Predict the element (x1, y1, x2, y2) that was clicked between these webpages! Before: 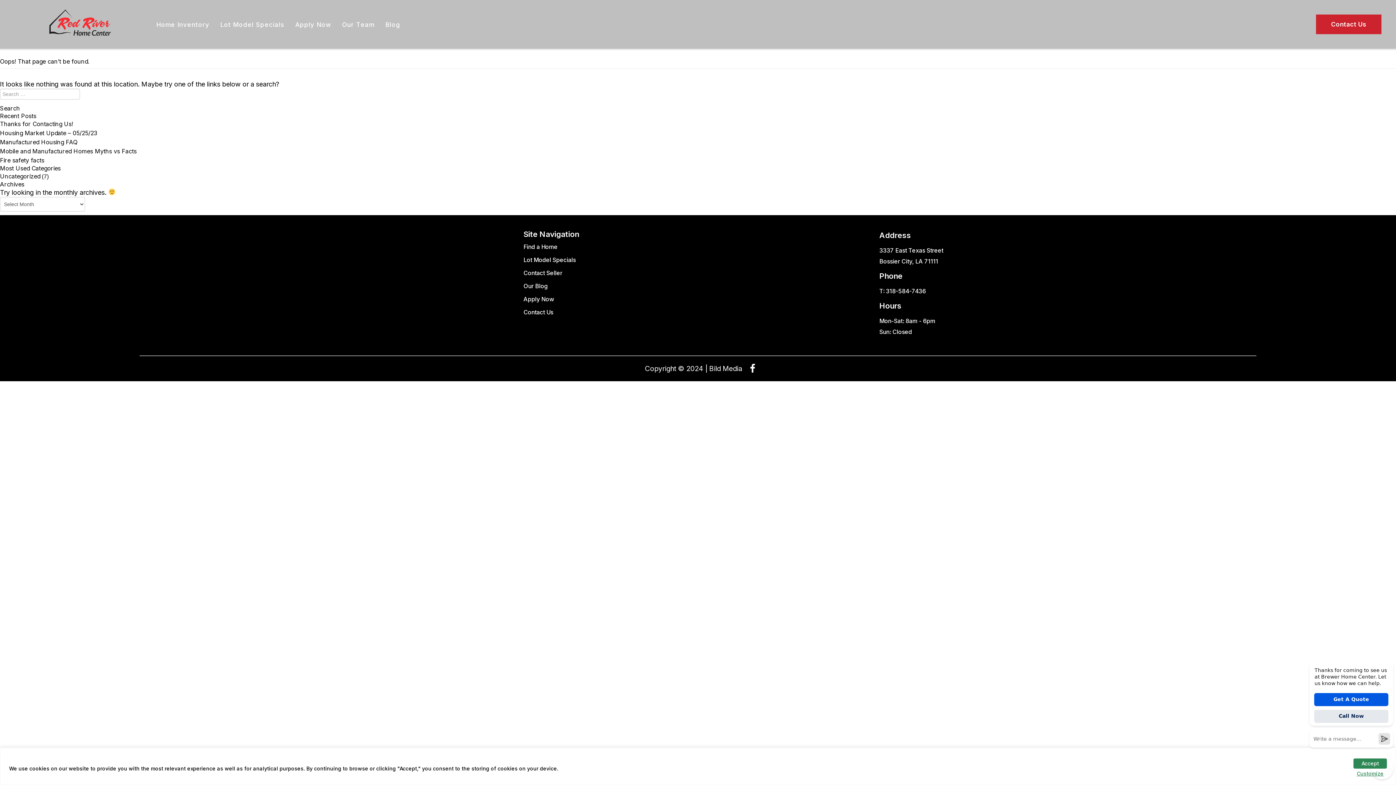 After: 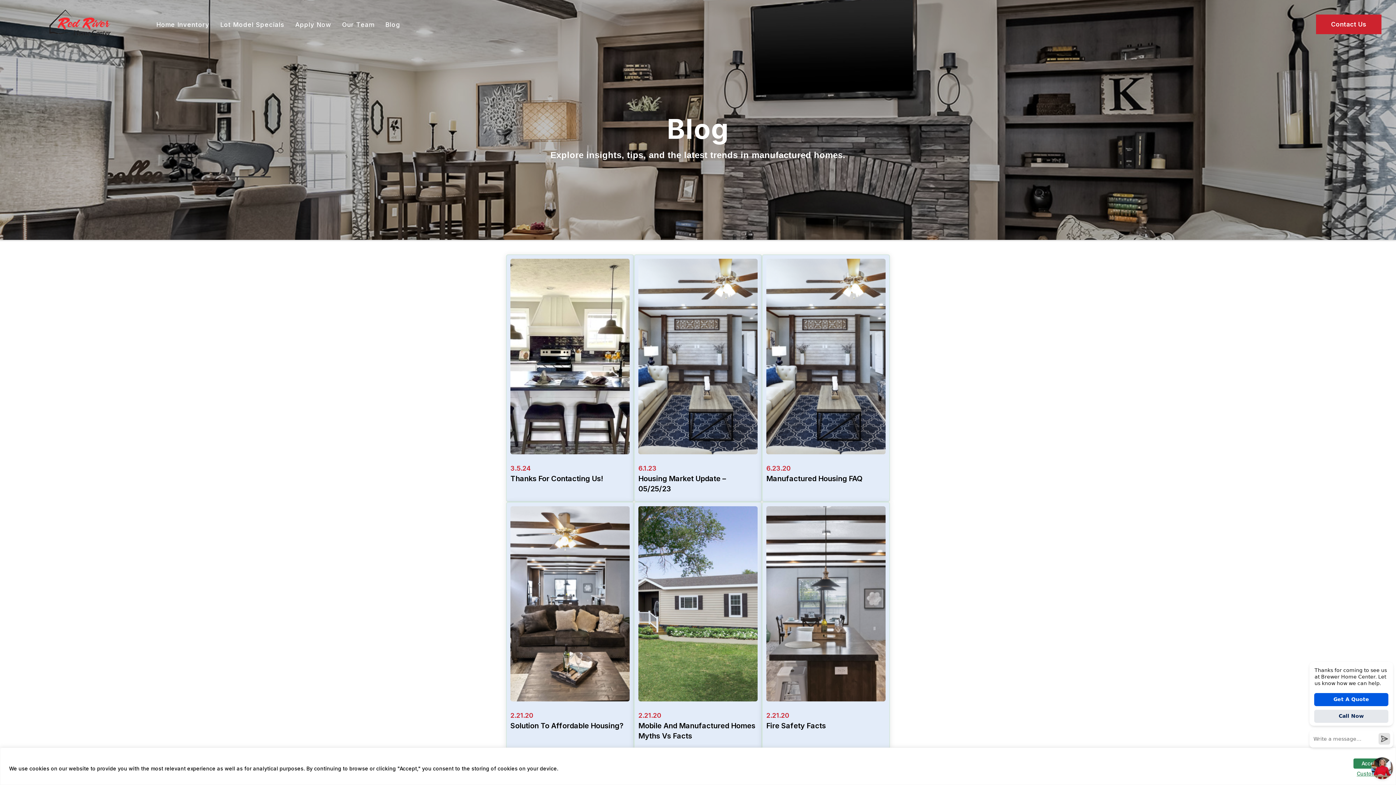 Action: bbox: (385, 21, 400, 28) label: Blog